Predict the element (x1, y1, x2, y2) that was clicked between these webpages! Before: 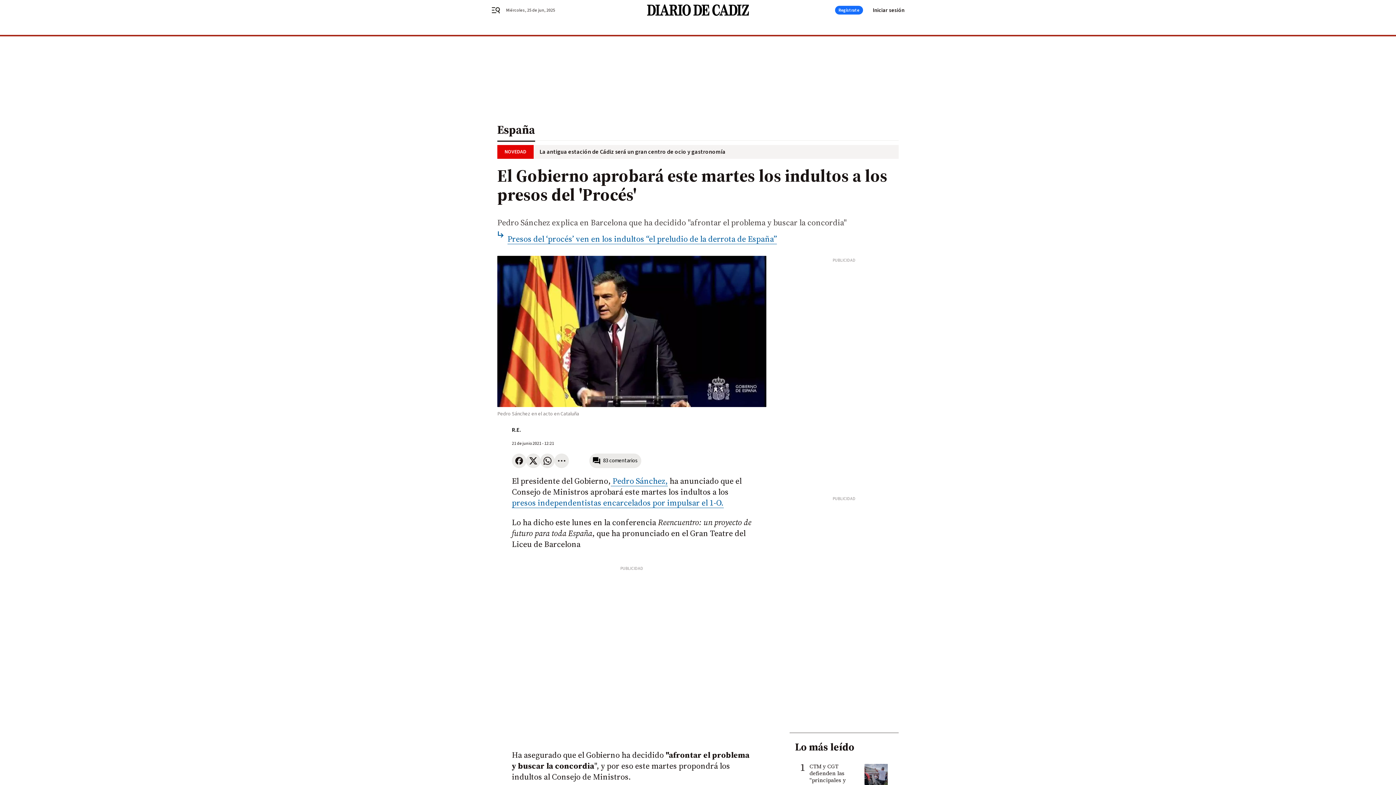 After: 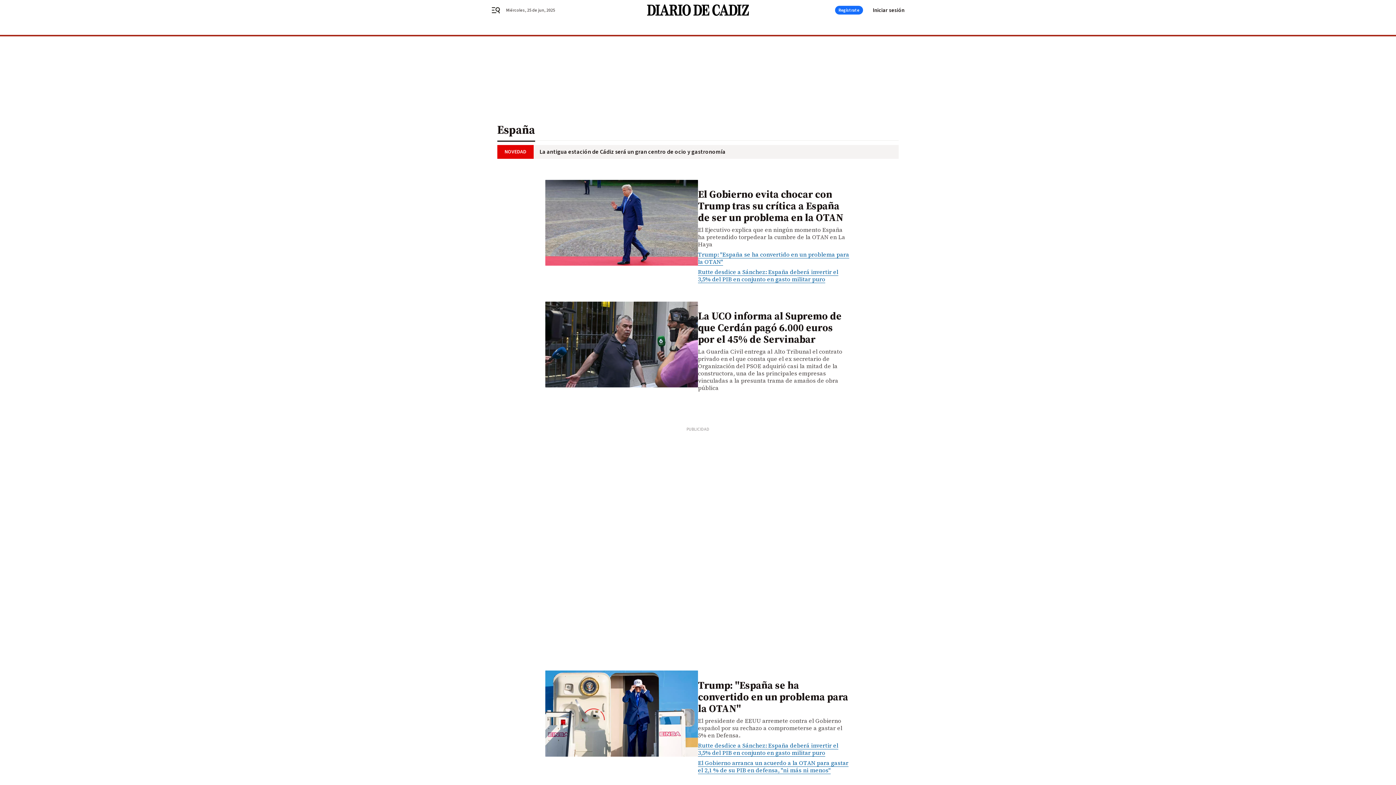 Action: bbox: (497, 116, 898, 140) label: España